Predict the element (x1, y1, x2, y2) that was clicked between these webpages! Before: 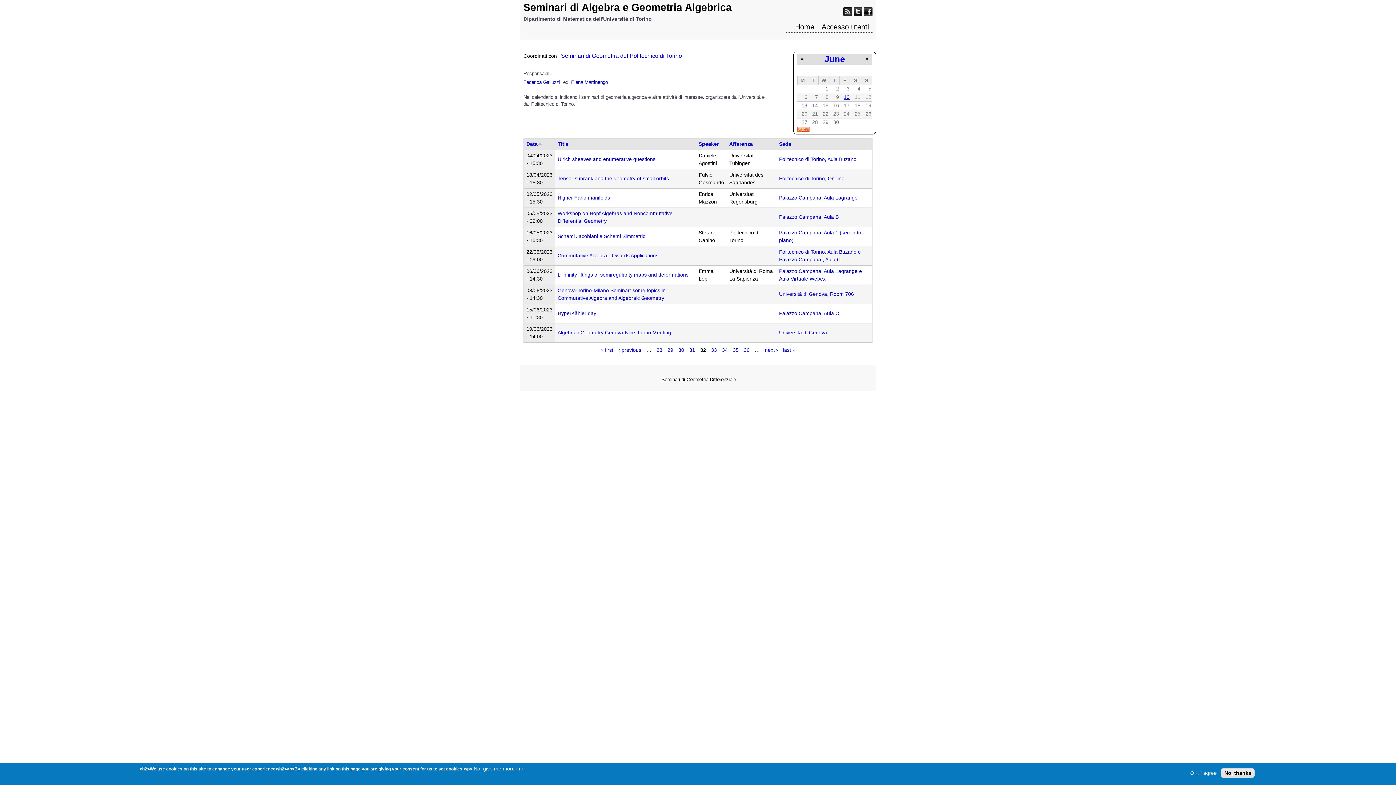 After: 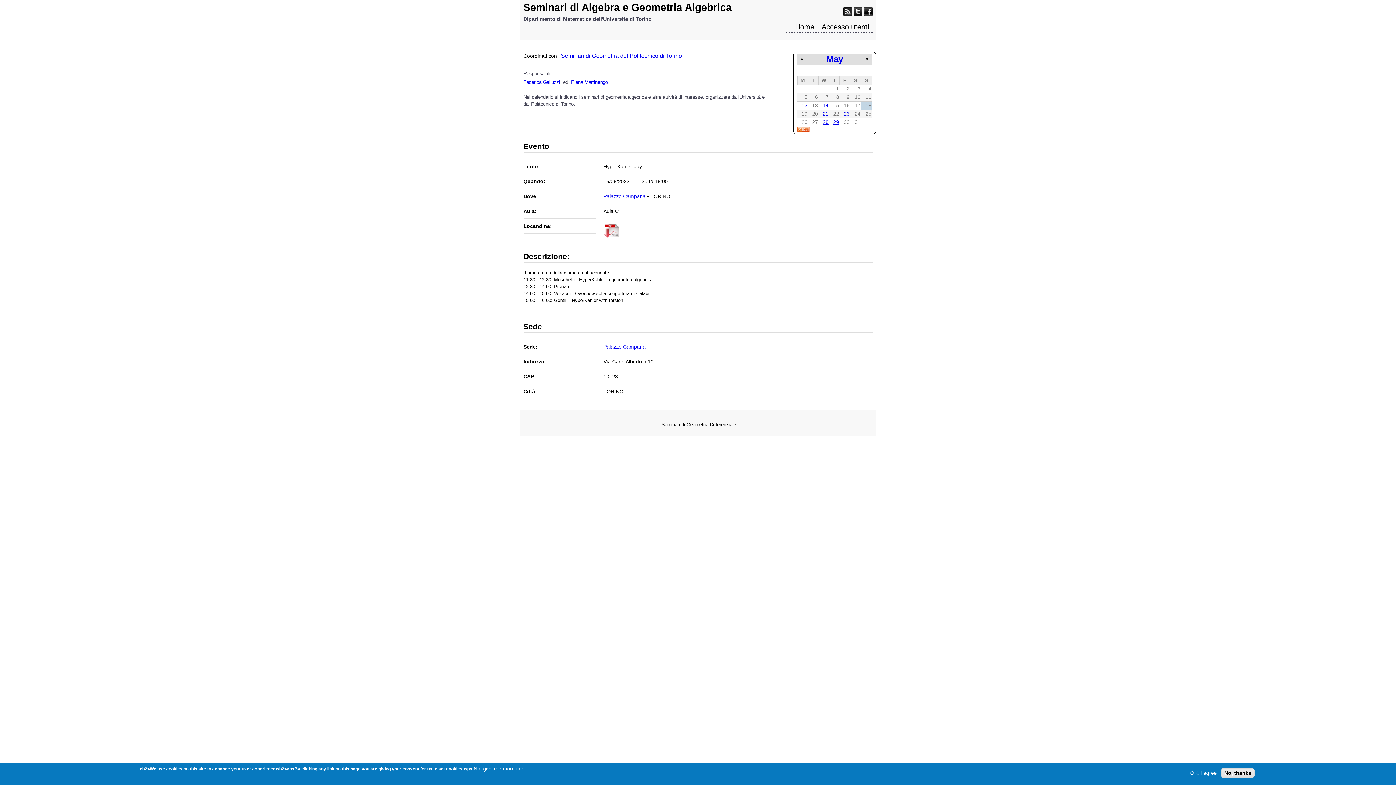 Action: bbox: (557, 310, 596, 316) label: HyperKähler day